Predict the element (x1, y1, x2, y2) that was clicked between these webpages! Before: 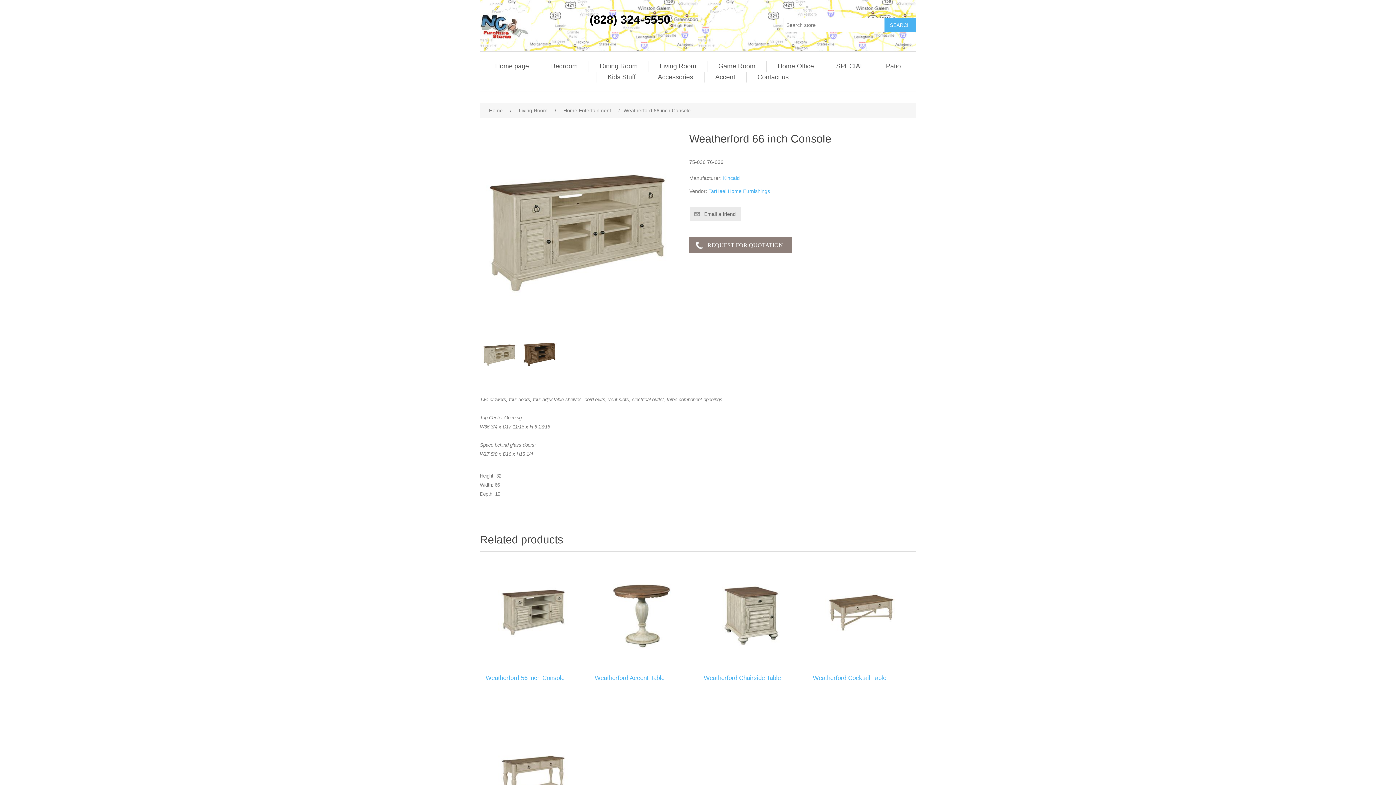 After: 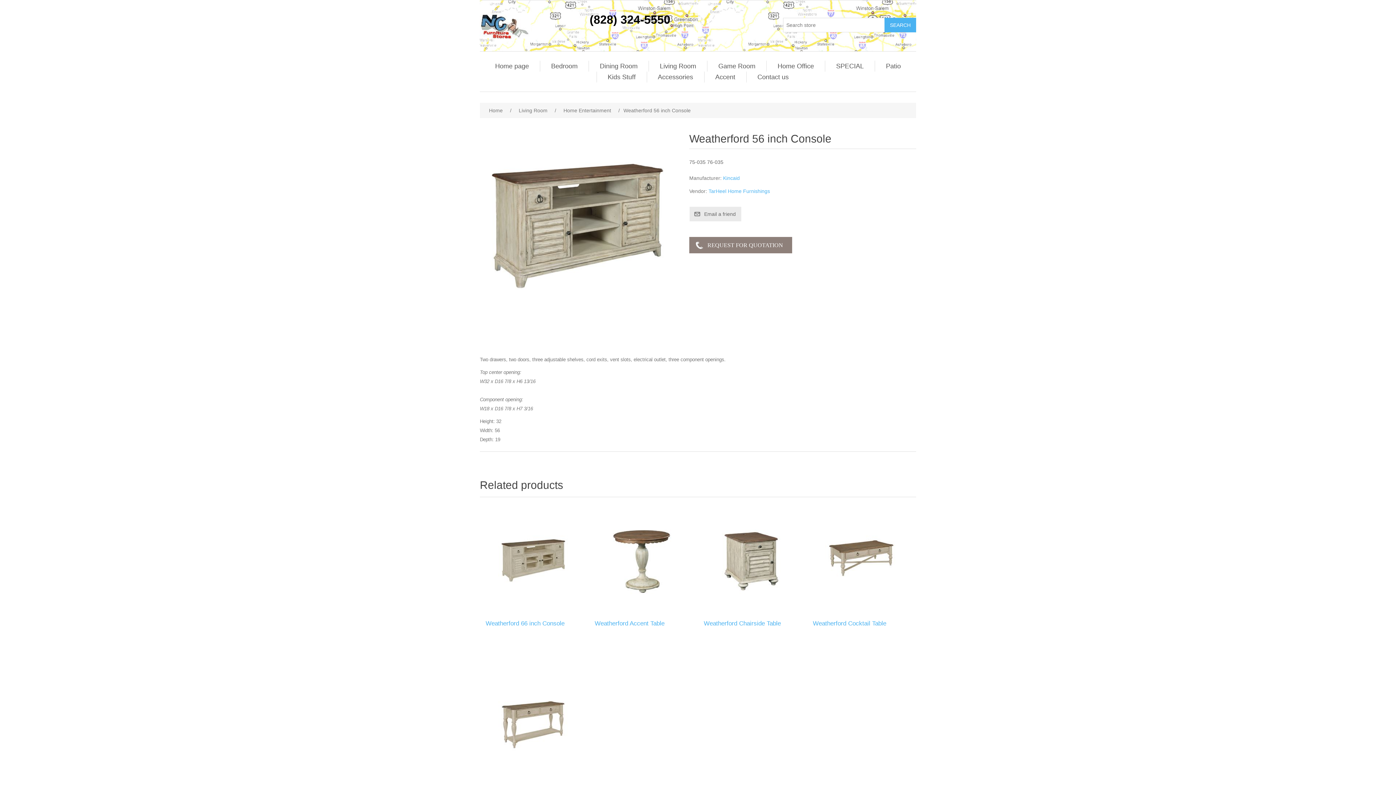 Action: label: Weatherford 56 inch Console bbox: (485, 674, 583, 682)